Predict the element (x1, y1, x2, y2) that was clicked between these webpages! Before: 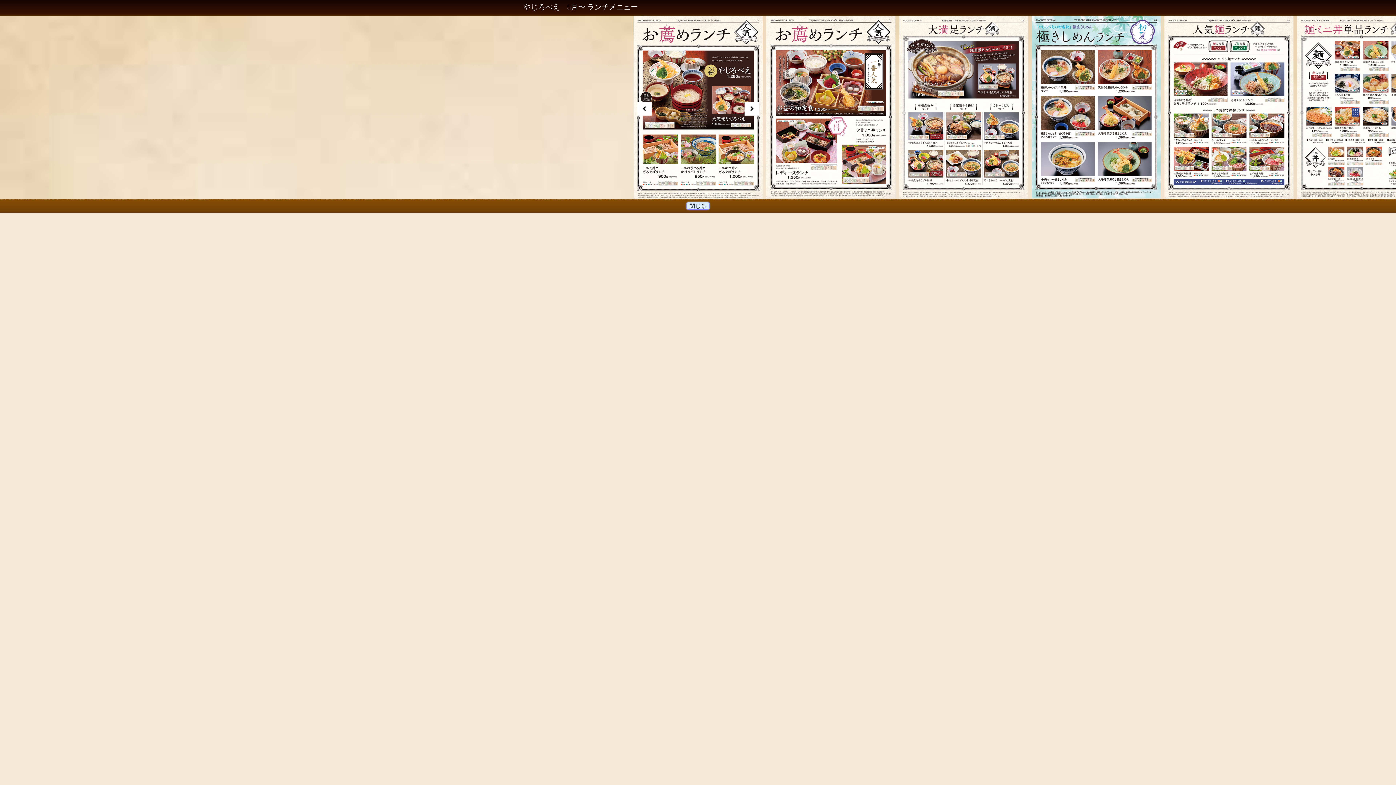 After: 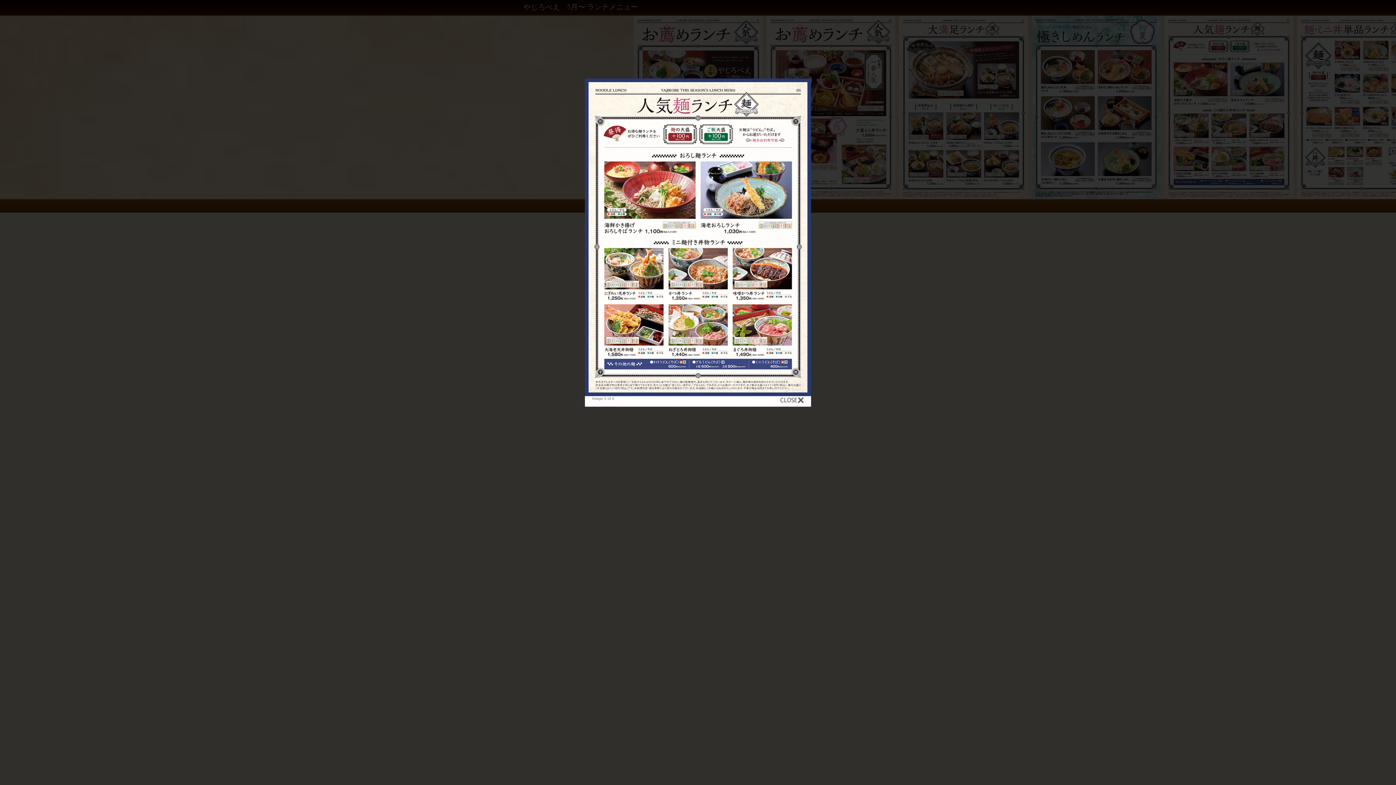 Action: bbox: (1164, 15, 1293, 198)